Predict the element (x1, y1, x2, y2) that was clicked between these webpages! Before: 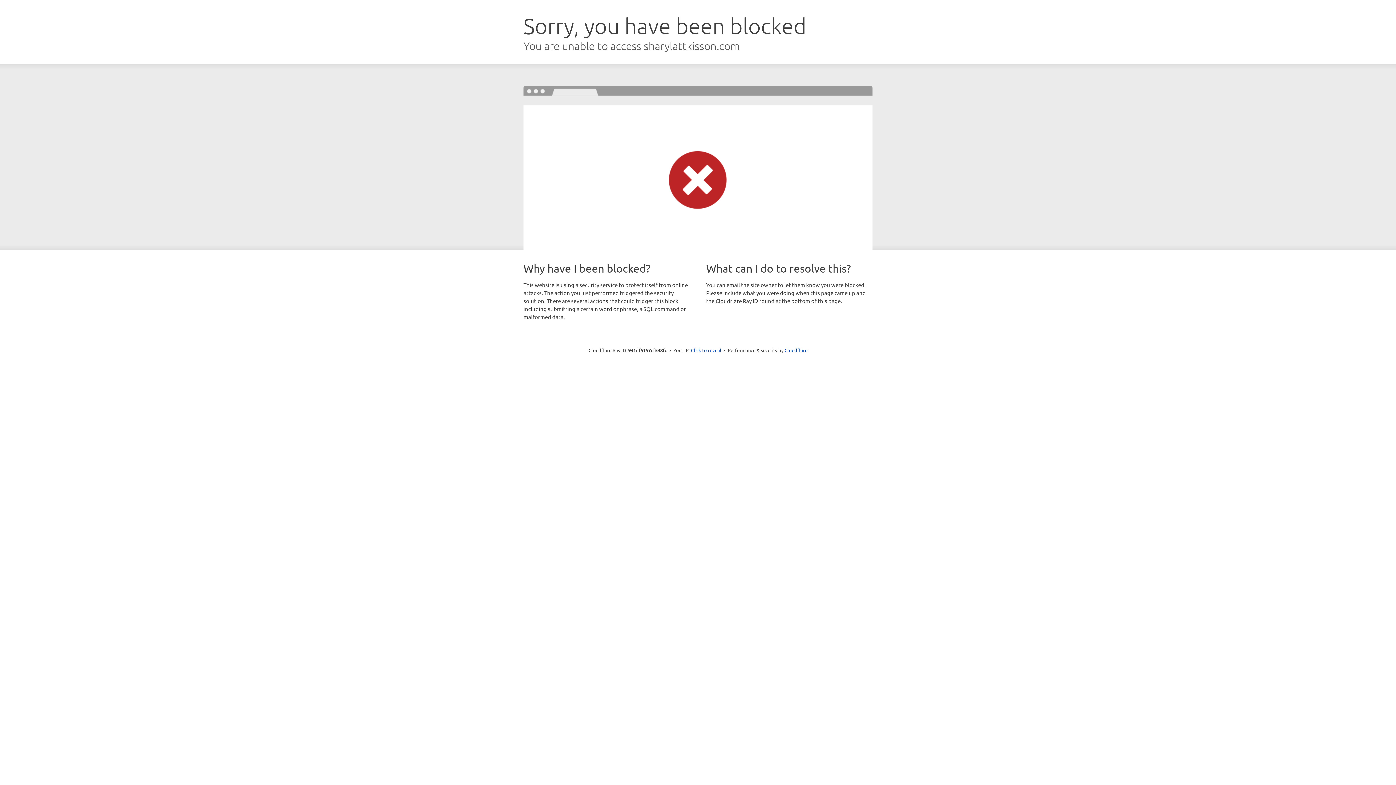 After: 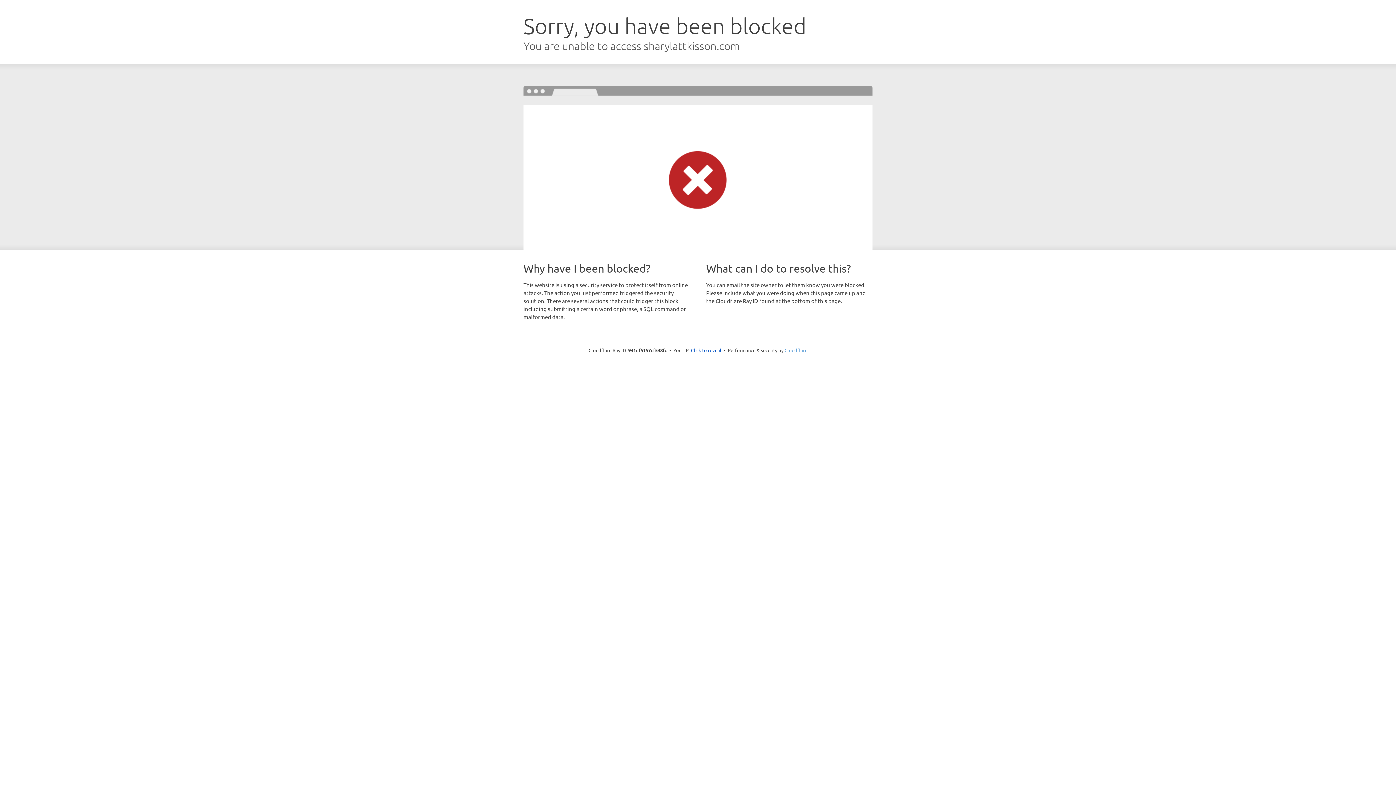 Action: bbox: (784, 347, 807, 353) label: Cloudflare